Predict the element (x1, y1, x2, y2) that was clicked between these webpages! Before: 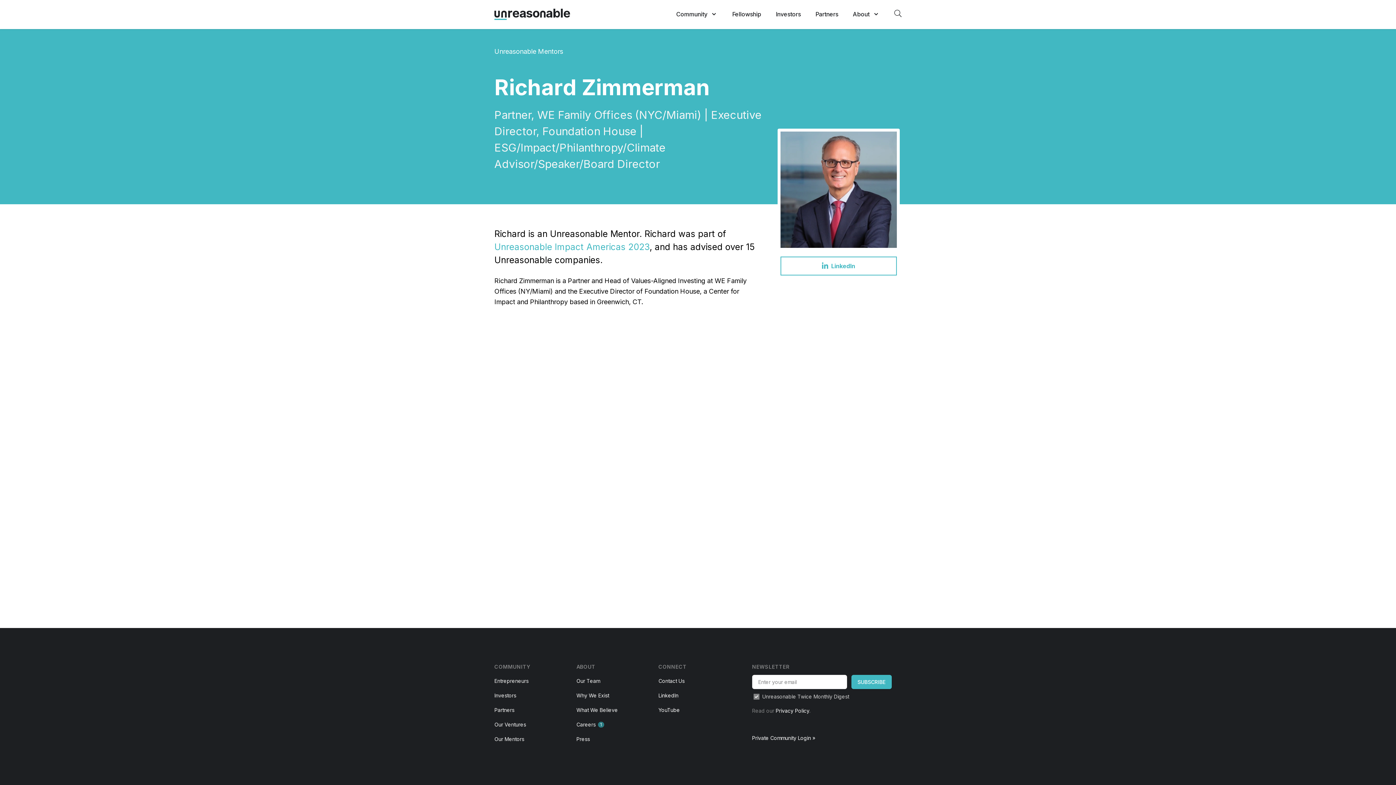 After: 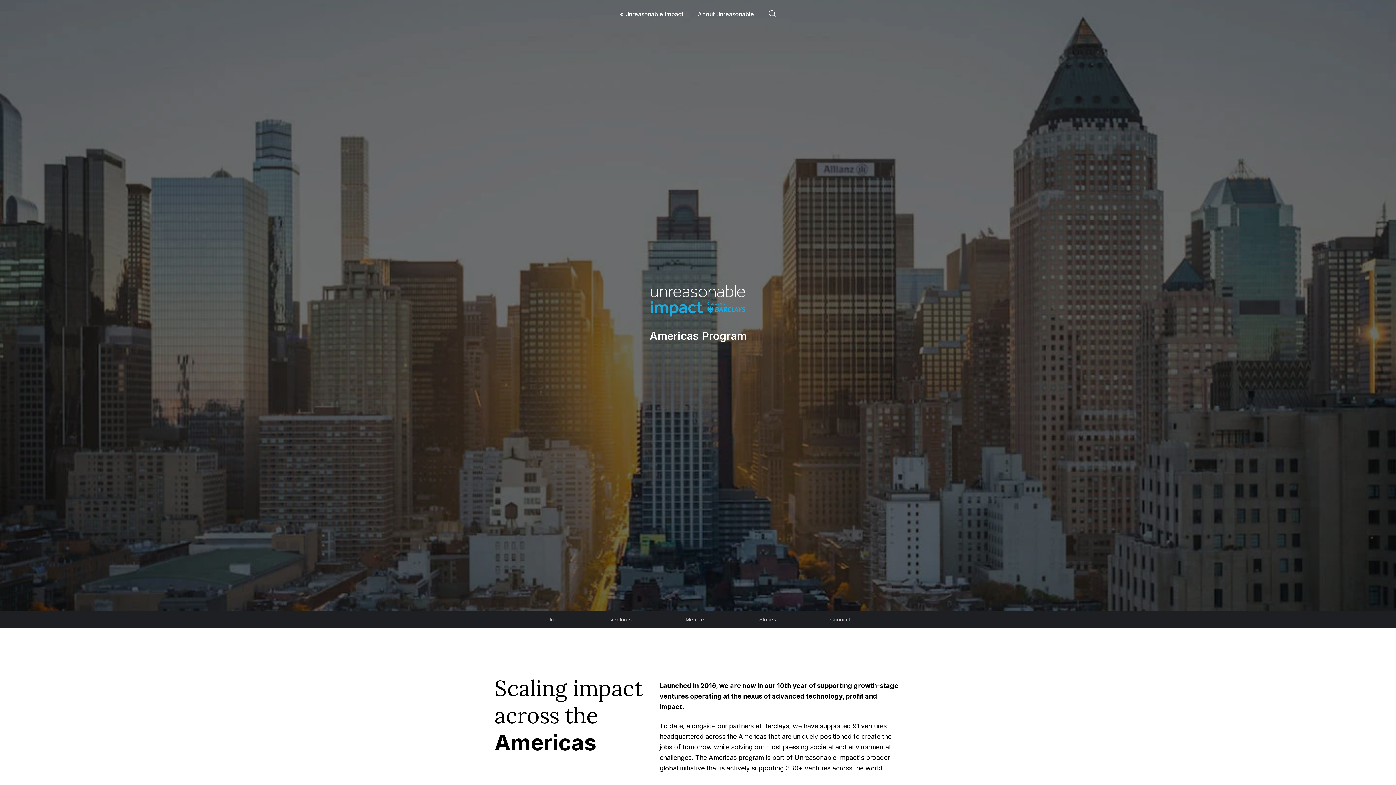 Action: label: Unreasonable Impact Americas 2023 bbox: (494, 241, 649, 252)